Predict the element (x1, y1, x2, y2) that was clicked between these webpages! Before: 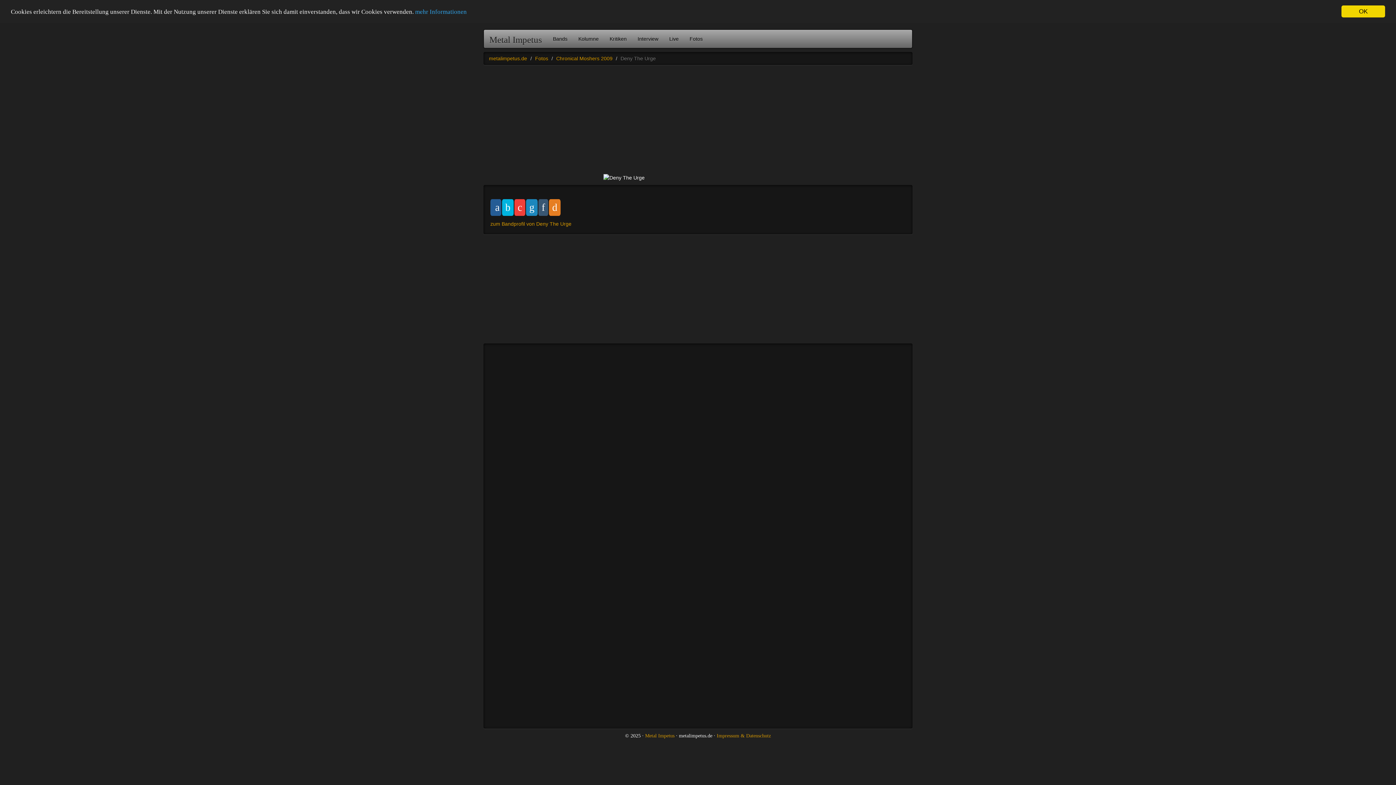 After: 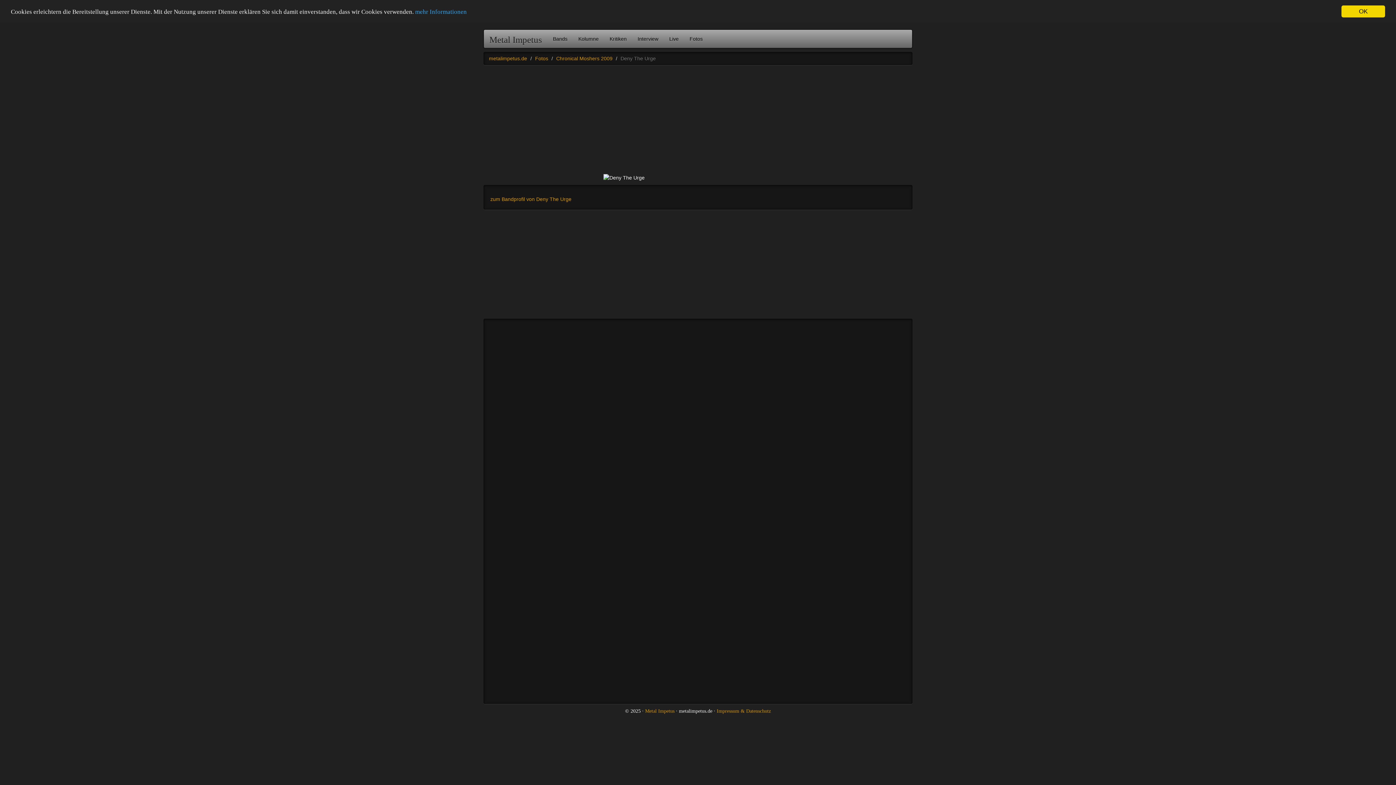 Action: bbox: (502, 199, 513, 216)